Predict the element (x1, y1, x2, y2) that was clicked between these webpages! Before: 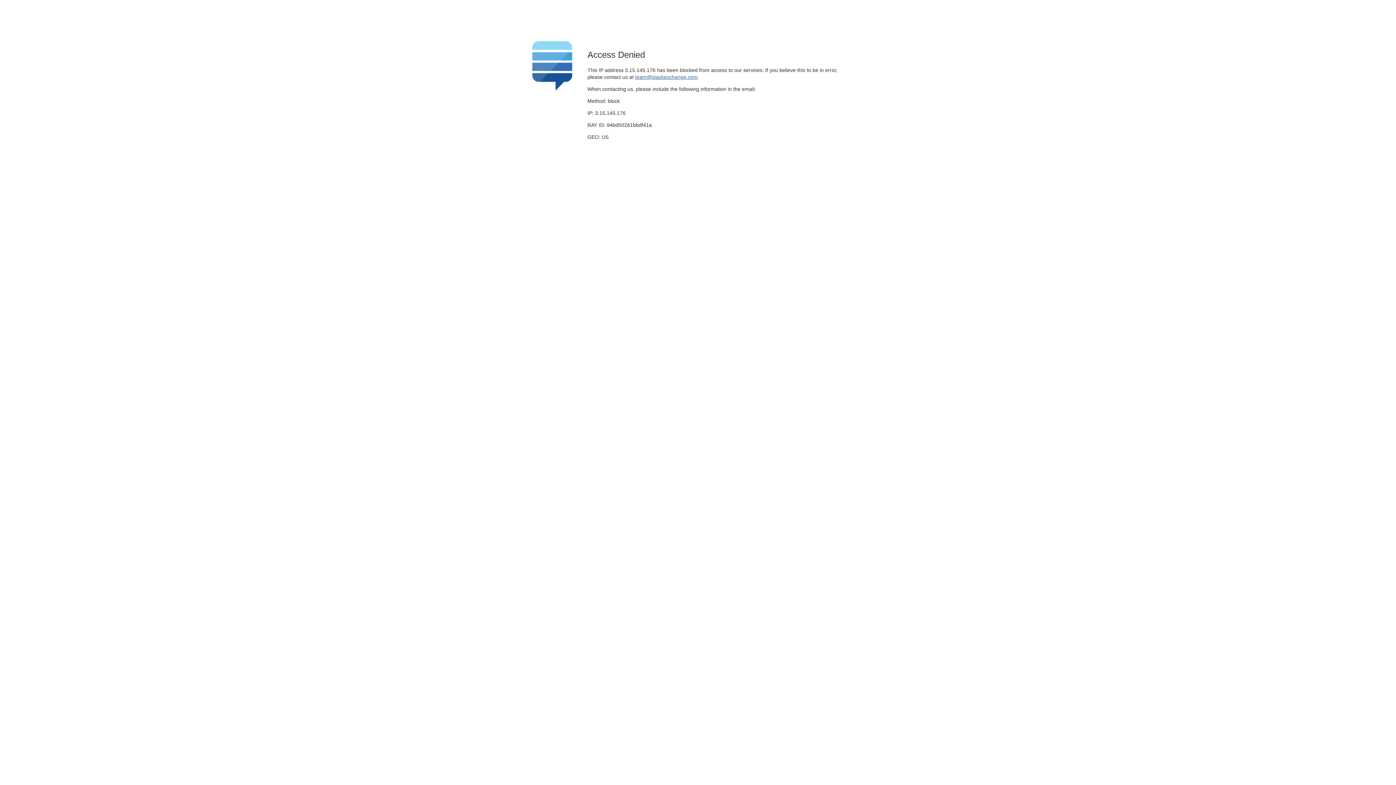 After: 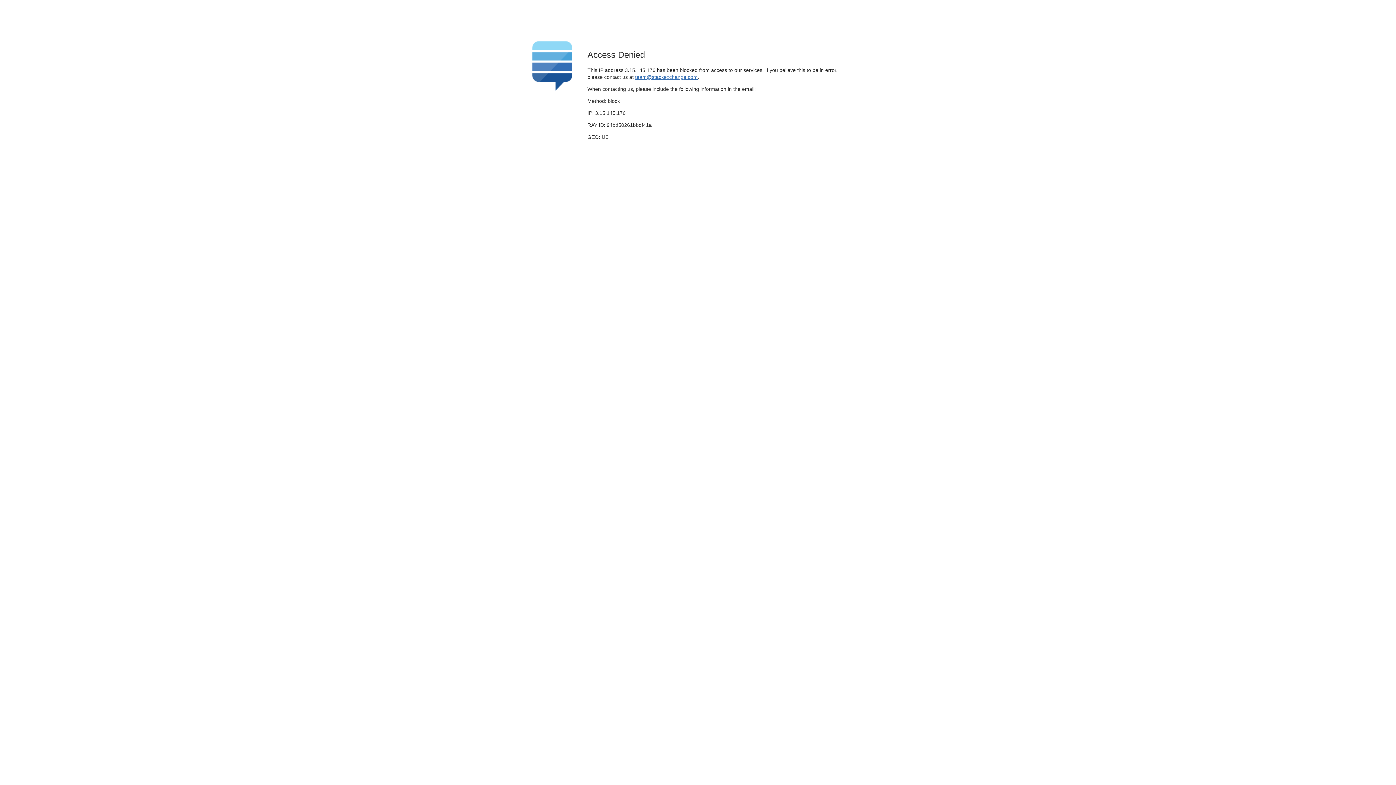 Action: label: team@stackexchange.com bbox: (635, 74, 697, 79)